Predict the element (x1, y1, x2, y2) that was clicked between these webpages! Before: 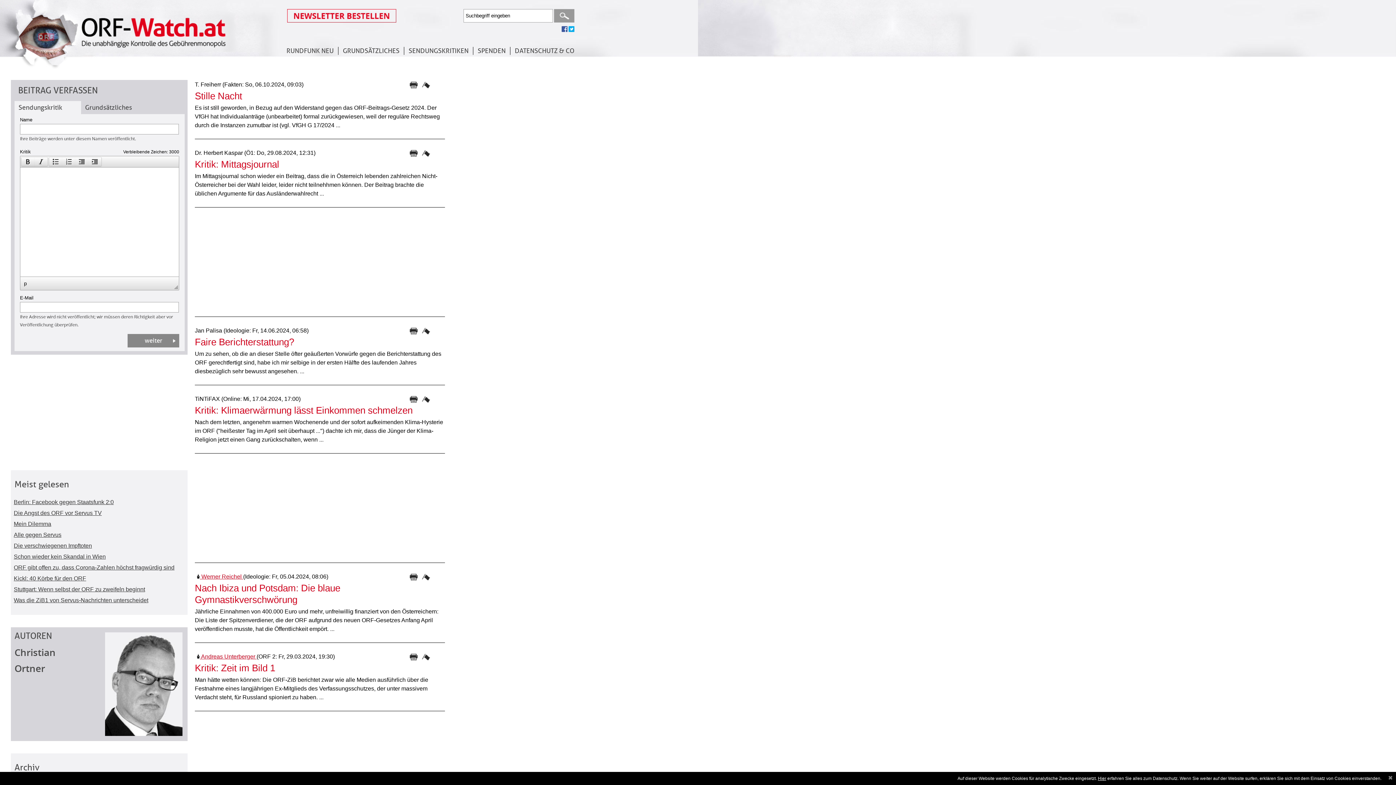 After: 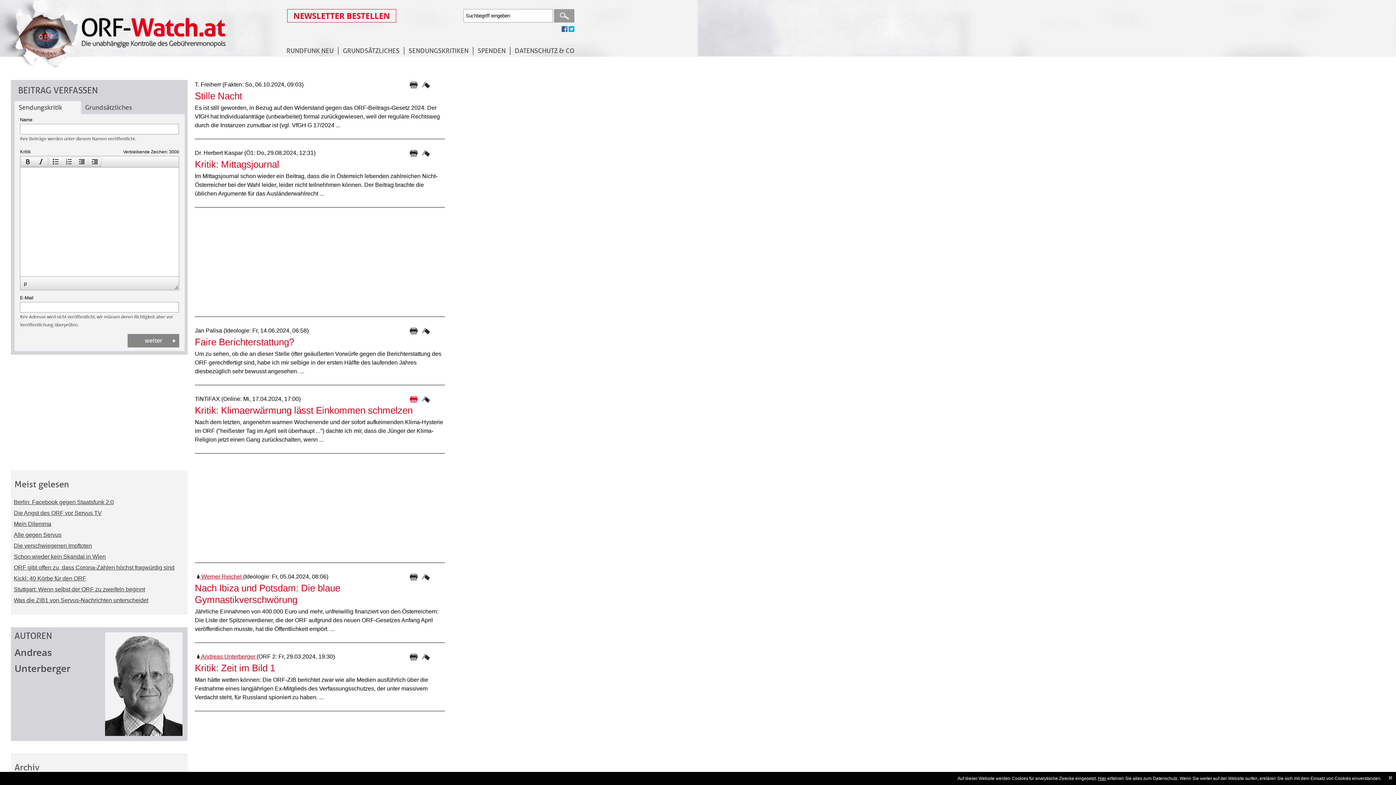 Action: bbox: (407, 394, 420, 404) label:  